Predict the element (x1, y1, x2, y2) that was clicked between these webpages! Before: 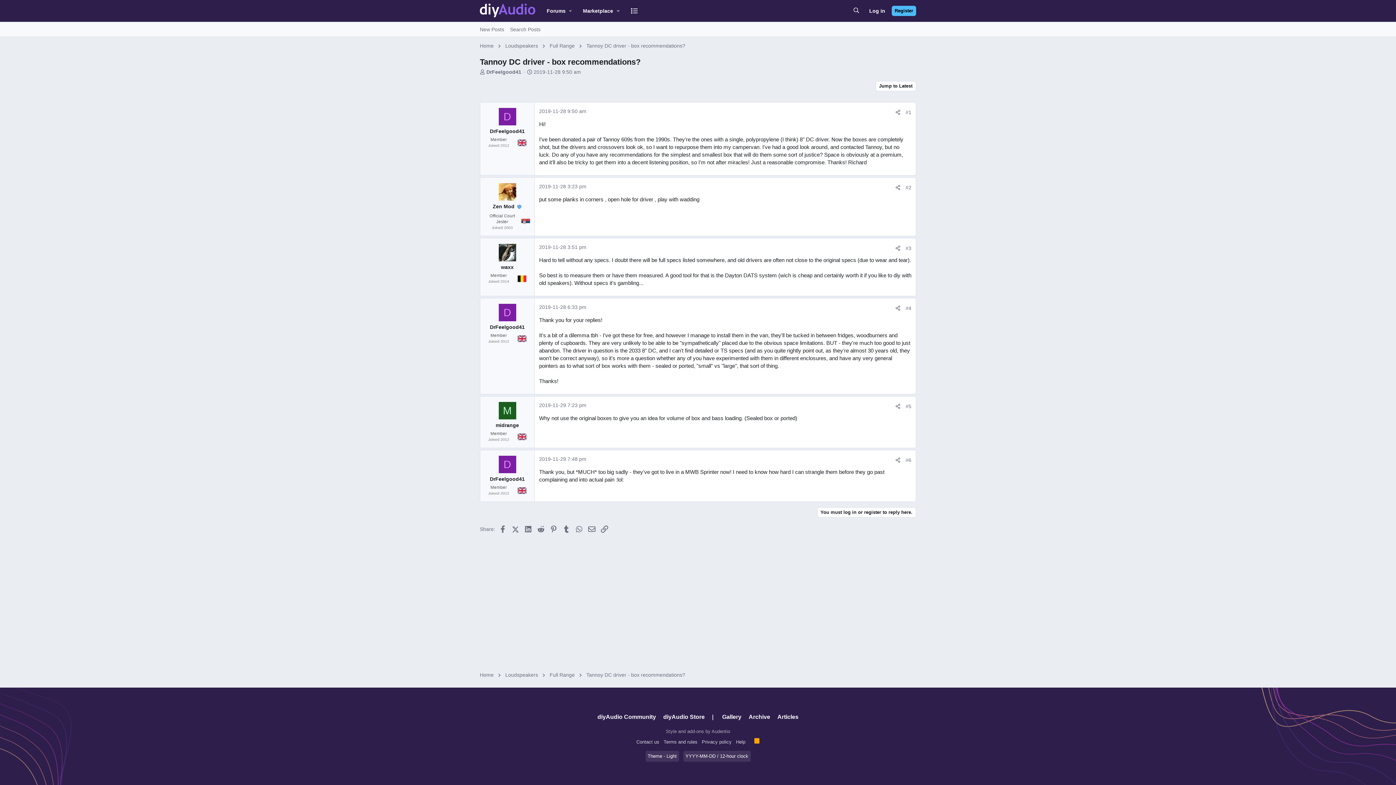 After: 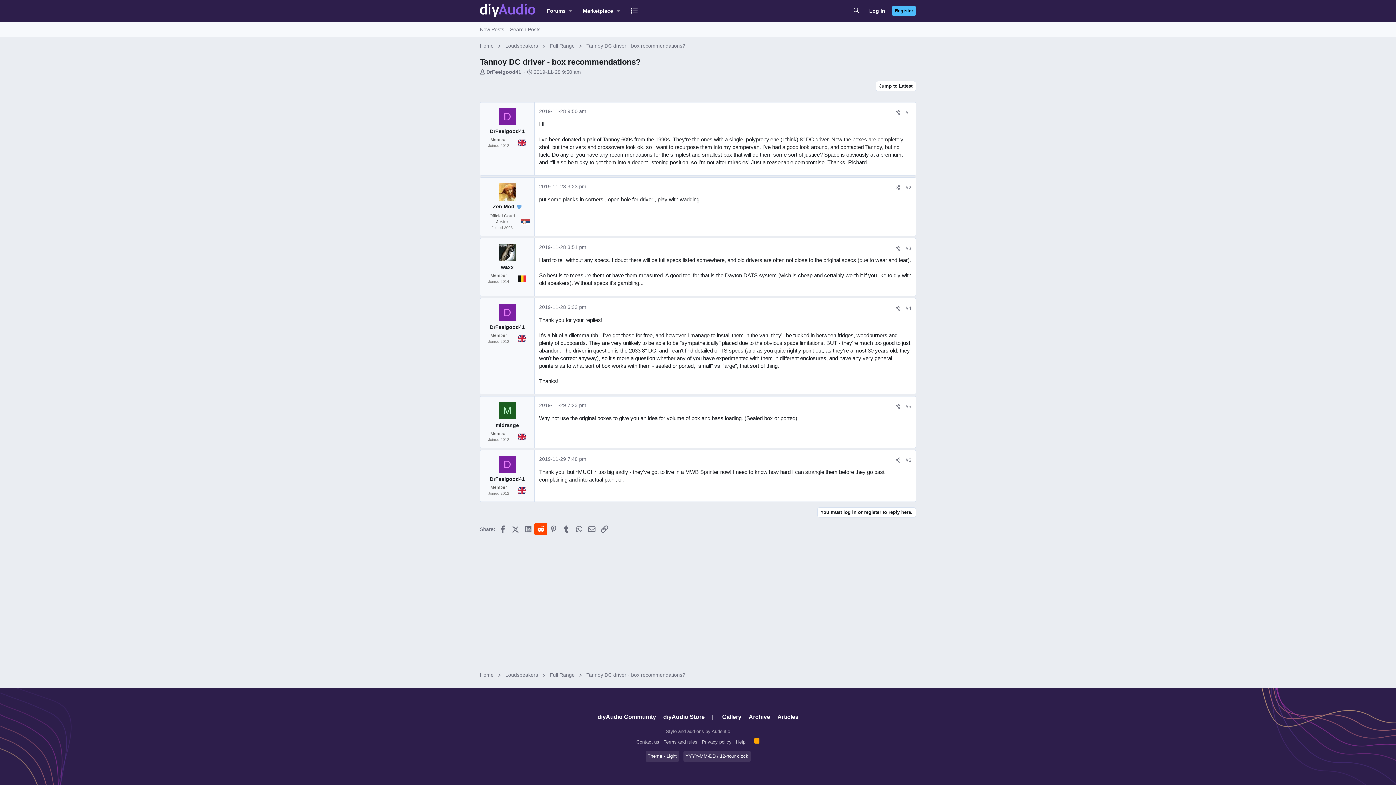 Action: label: Reddit bbox: (534, 523, 547, 535)